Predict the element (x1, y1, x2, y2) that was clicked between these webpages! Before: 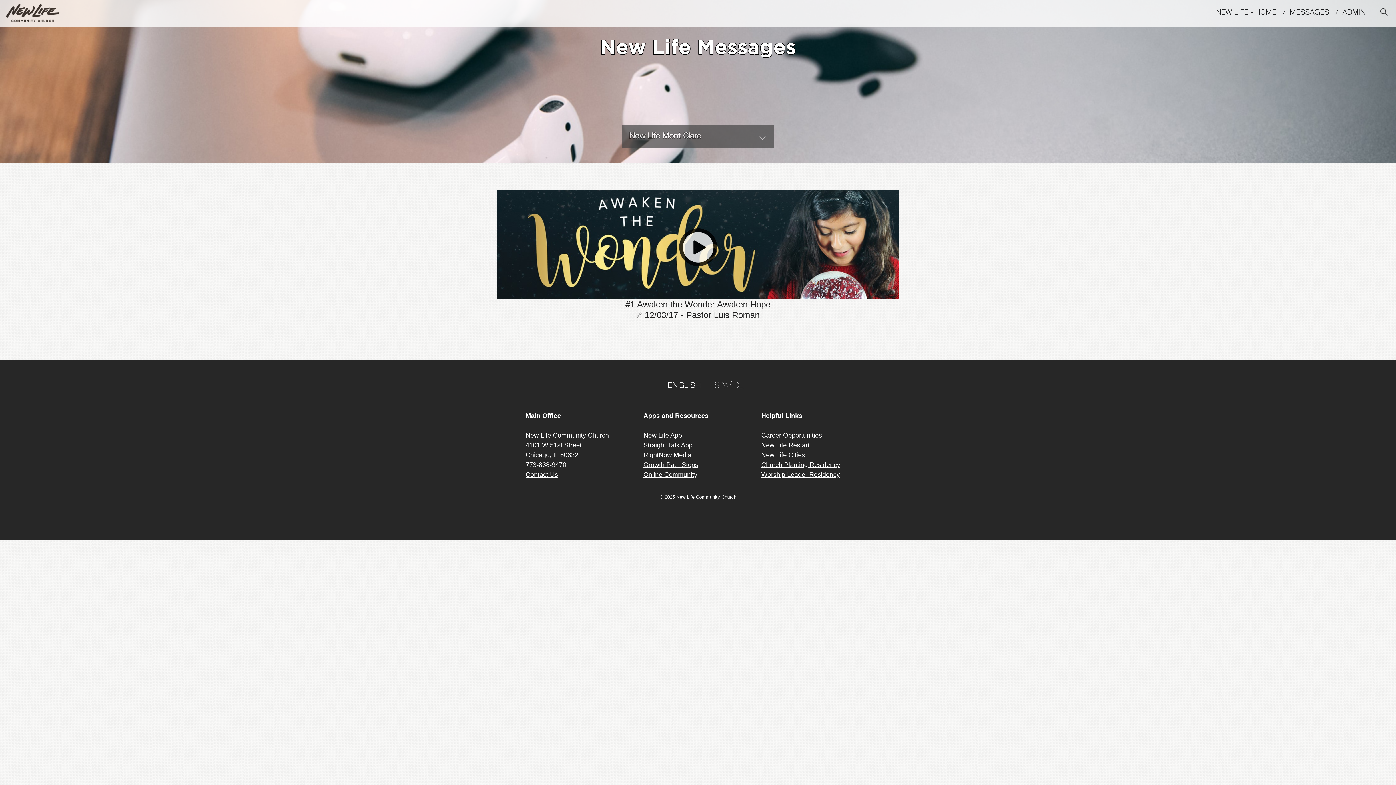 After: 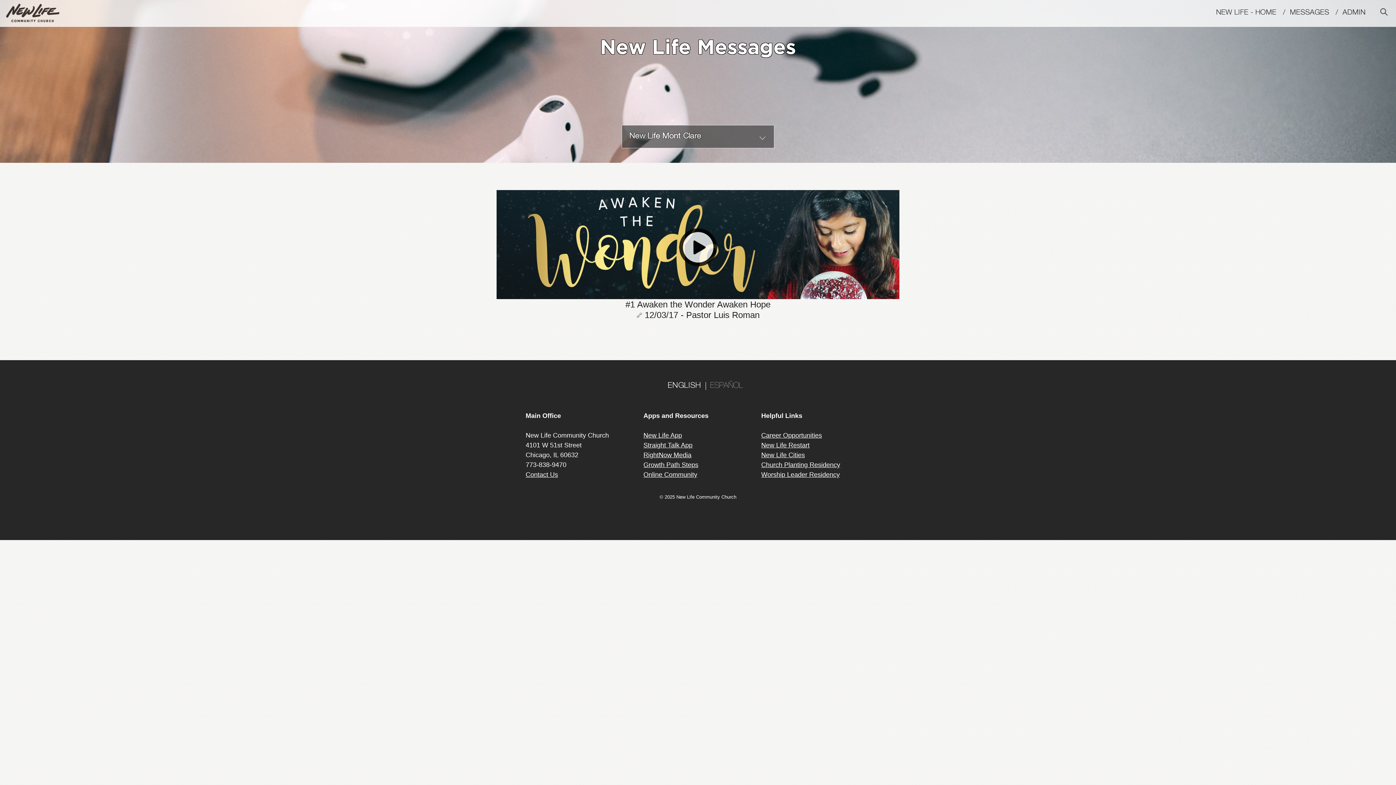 Action: bbox: (496, 299, 899, 309) label: #1 Awaken the Wonder Awaken Hope